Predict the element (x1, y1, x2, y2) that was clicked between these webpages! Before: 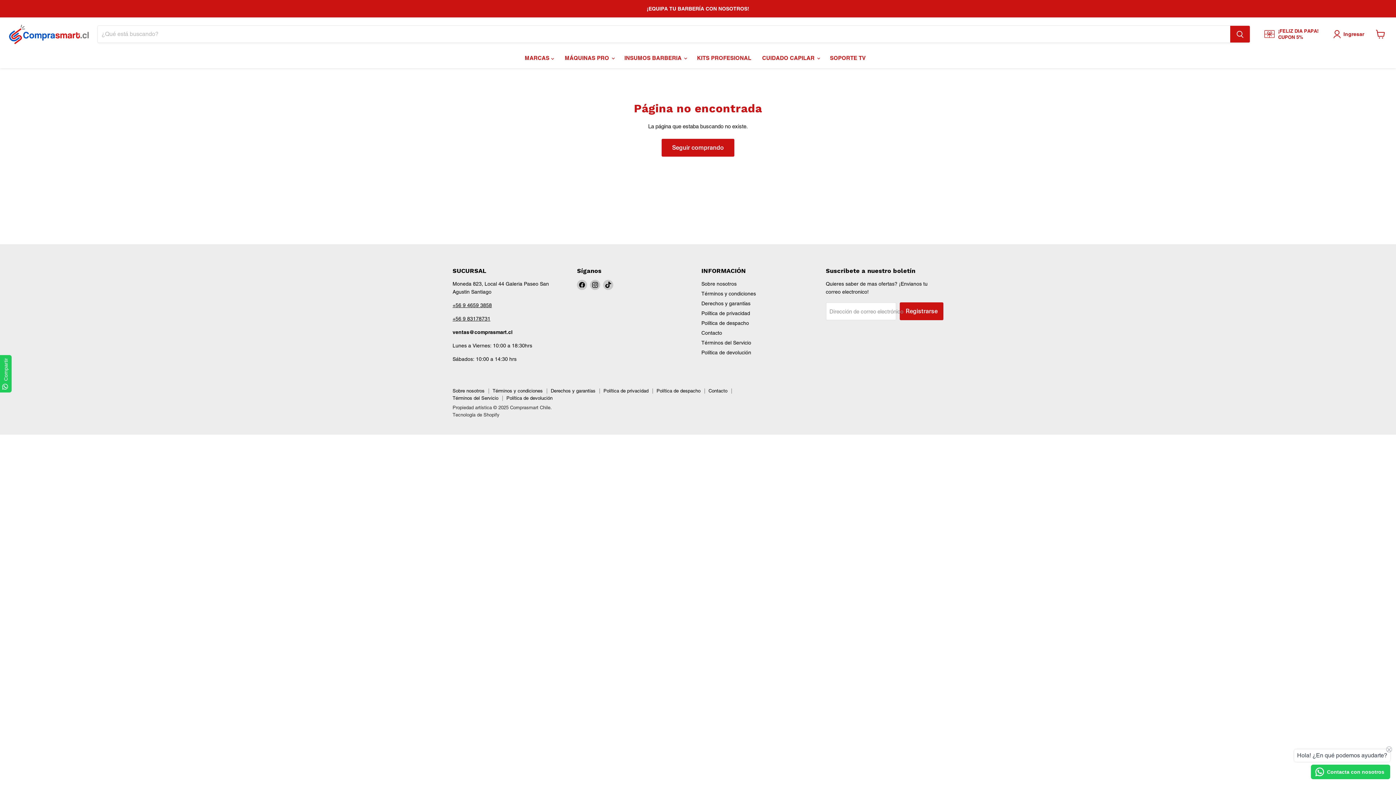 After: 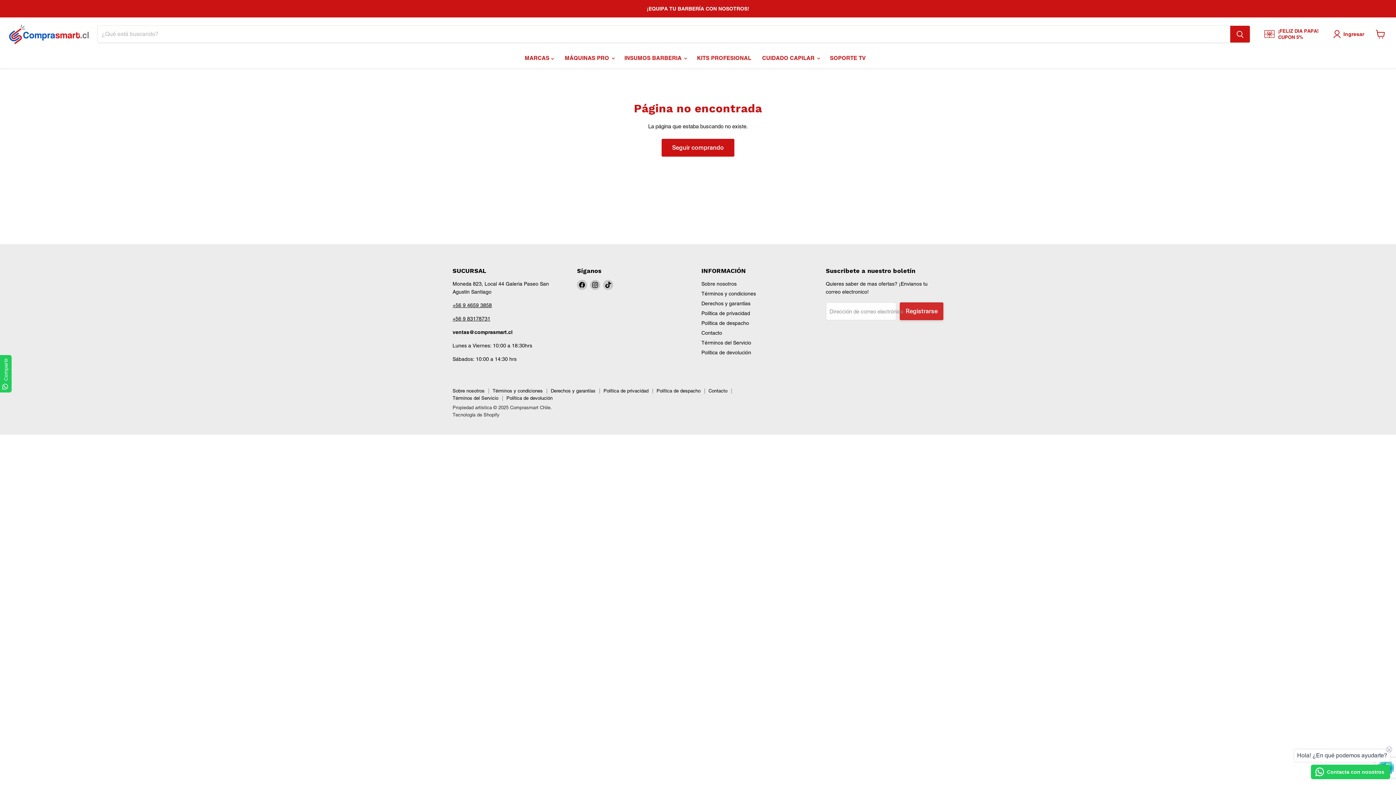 Action: bbox: (900, 302, 943, 320) label: Registrarse